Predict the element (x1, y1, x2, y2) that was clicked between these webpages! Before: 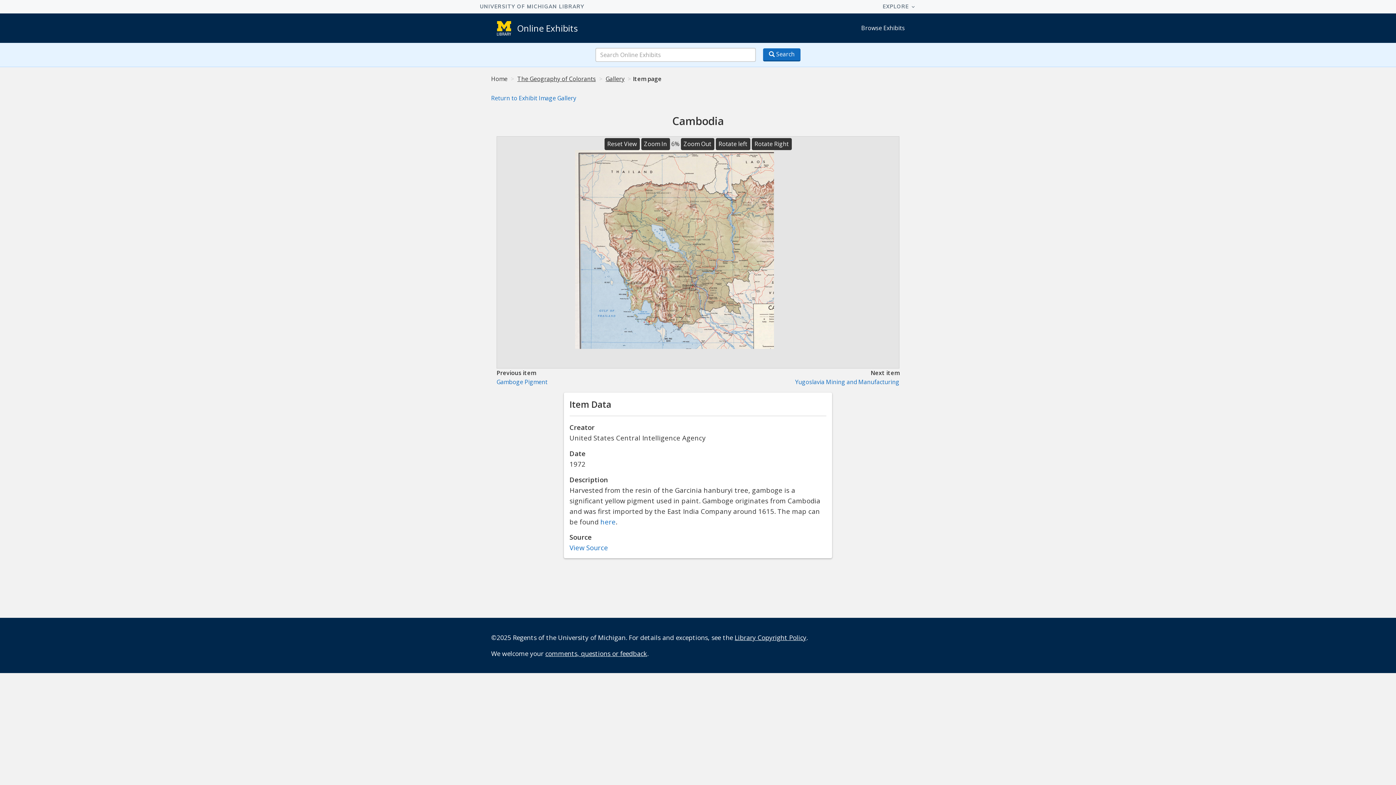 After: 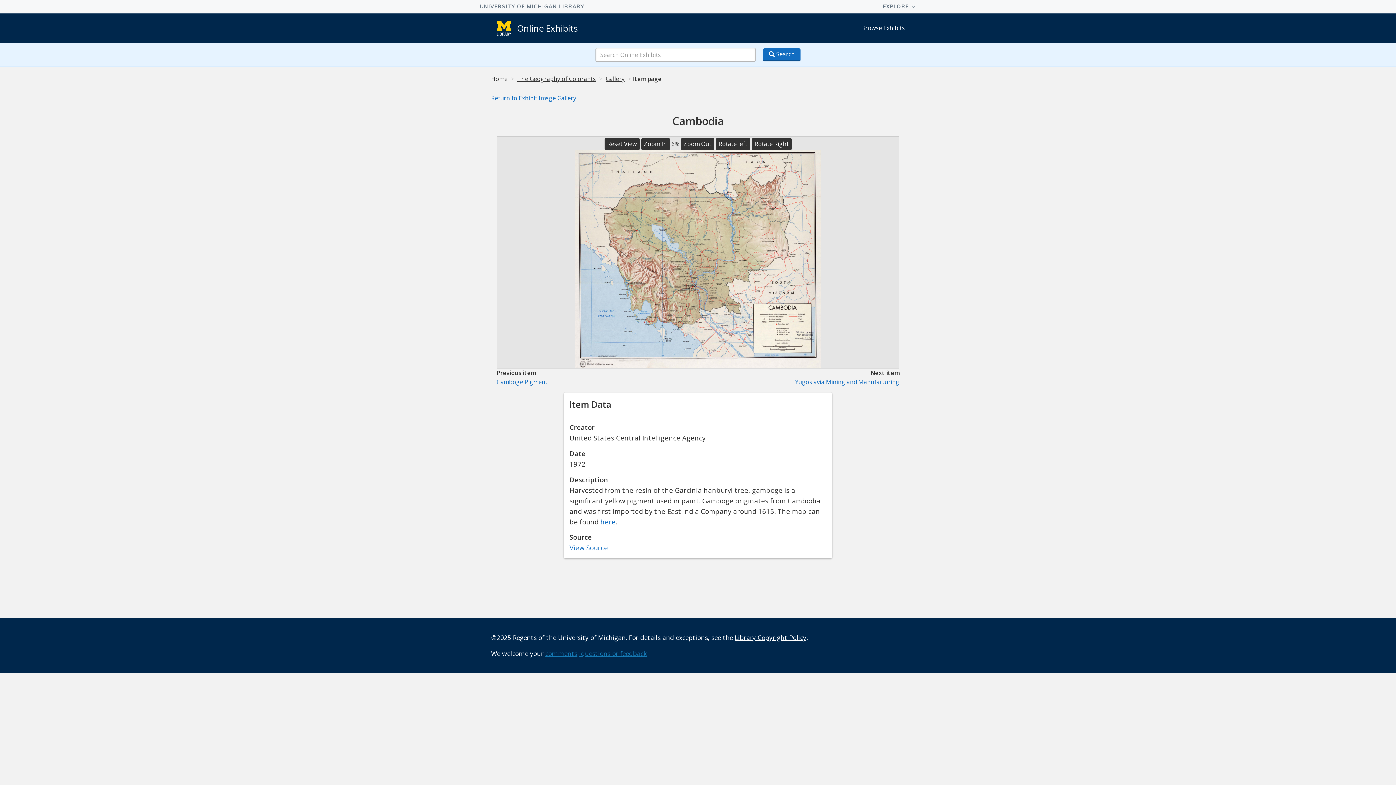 Action: label: comments, questions or feedback bbox: (545, 649, 647, 658)